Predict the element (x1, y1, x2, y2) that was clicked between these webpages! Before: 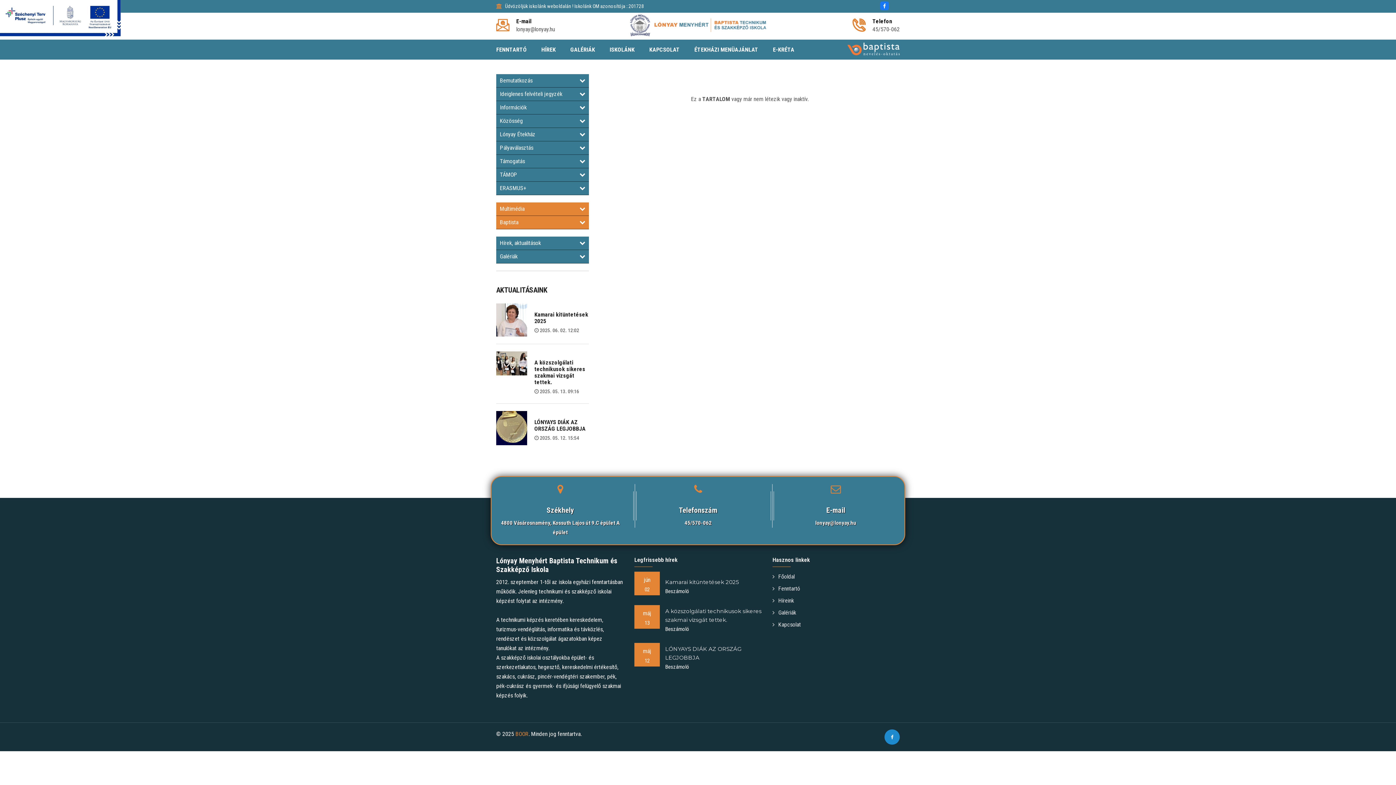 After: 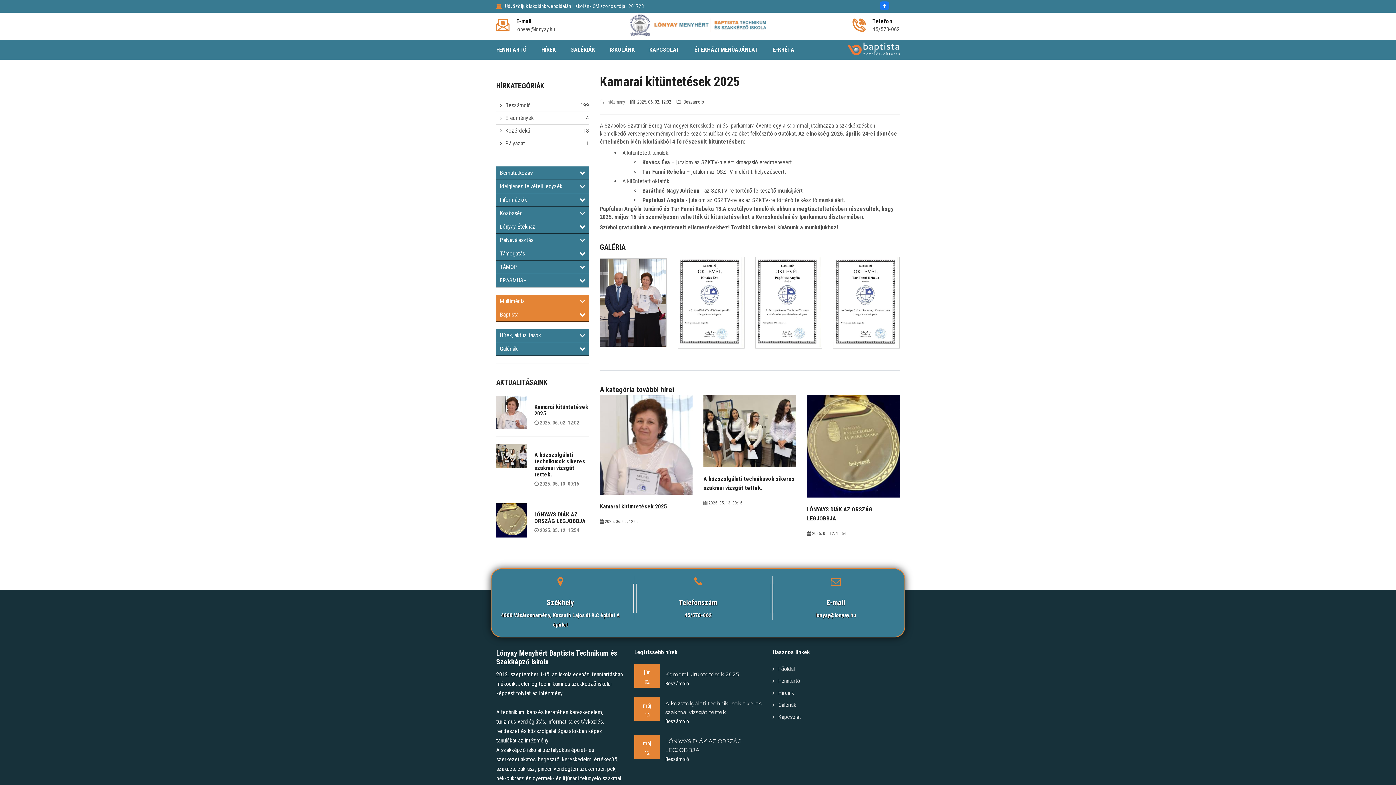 Action: bbox: (496, 316, 527, 323)